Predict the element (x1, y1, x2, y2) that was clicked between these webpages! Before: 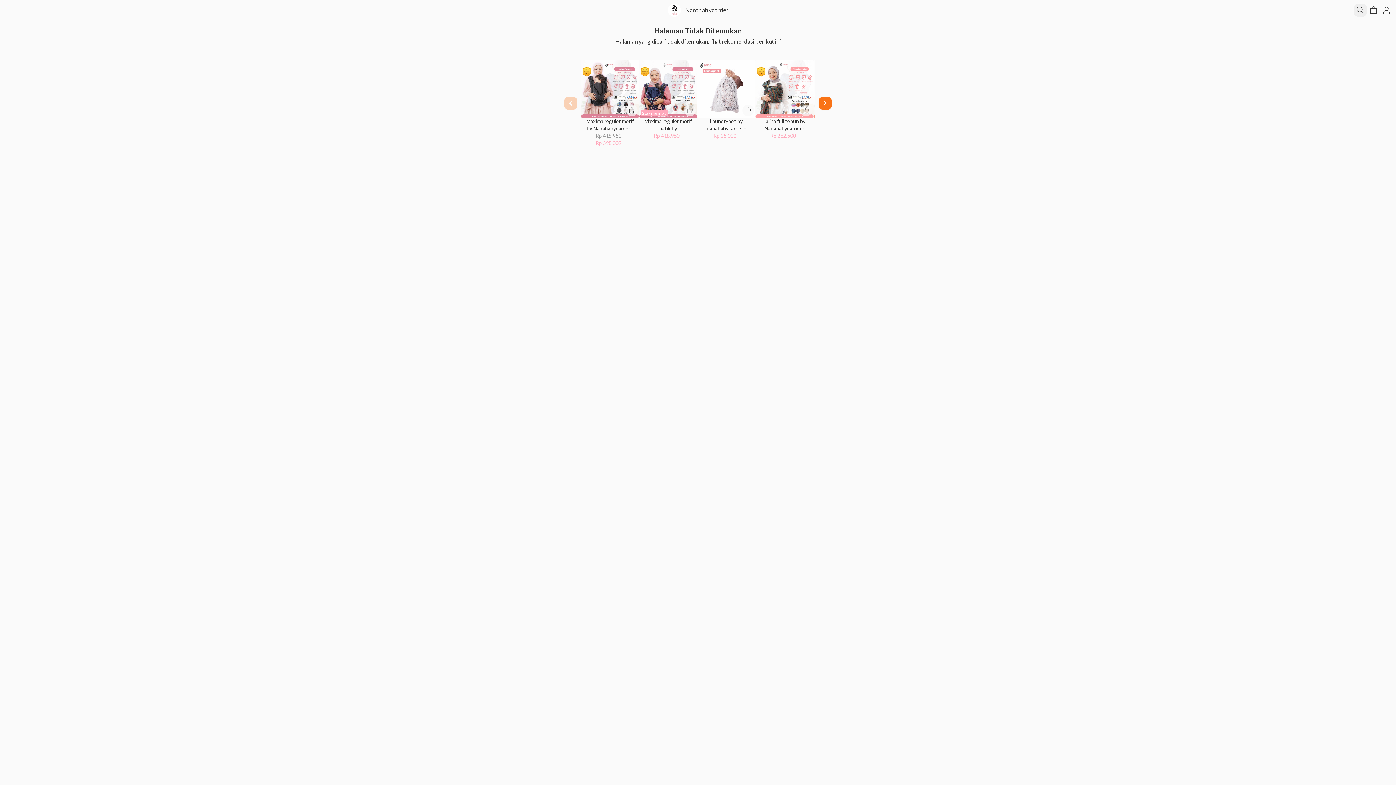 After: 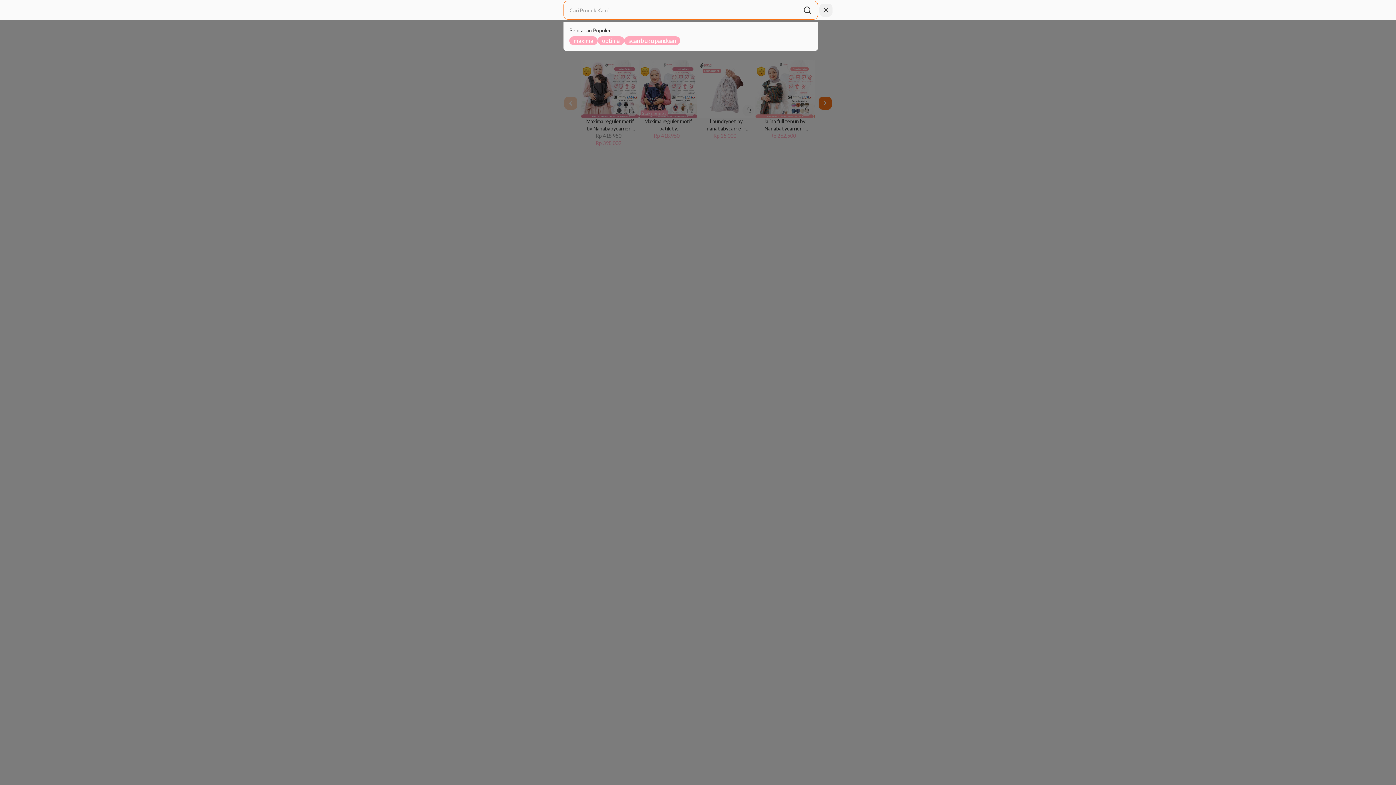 Action: bbox: (1354, 3, 1367, 16)